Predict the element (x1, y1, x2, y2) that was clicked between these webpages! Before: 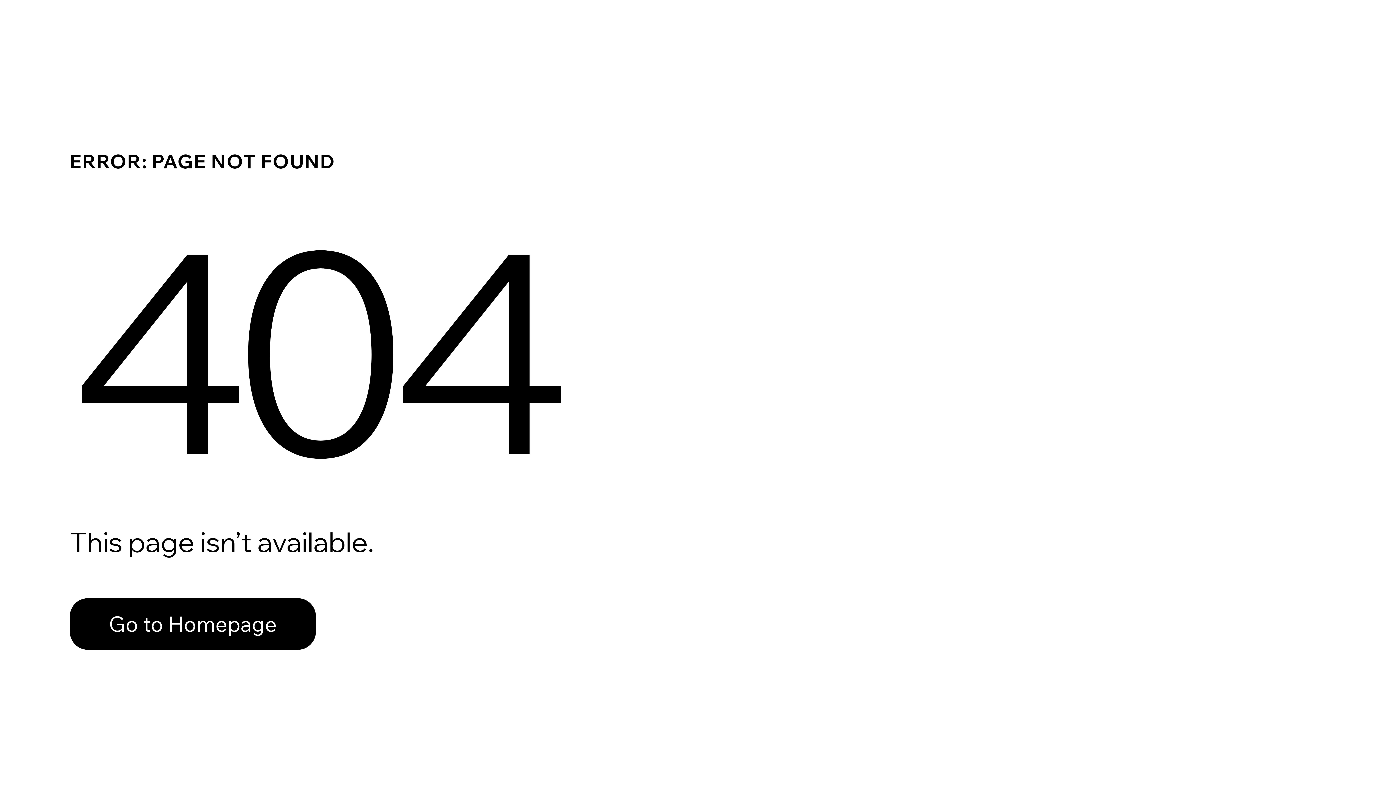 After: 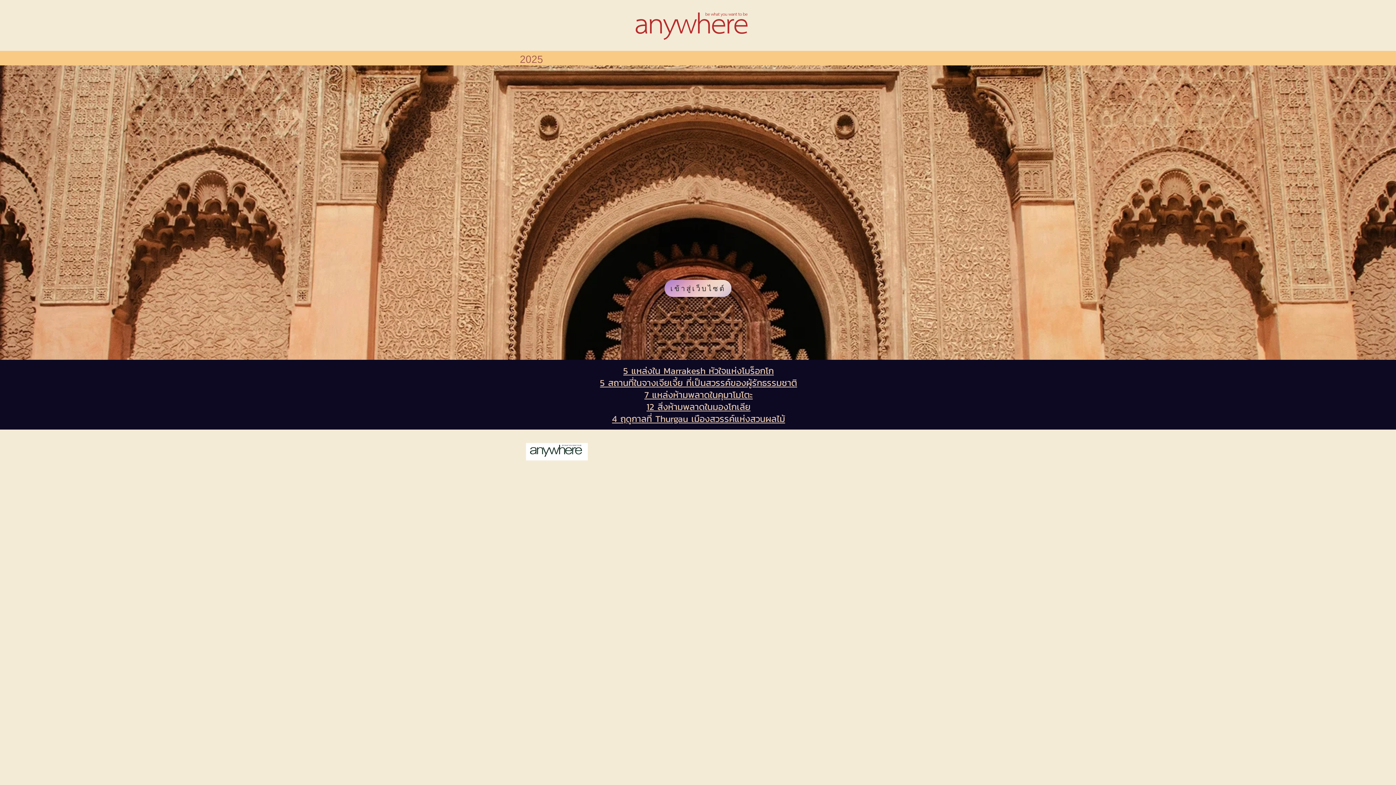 Action: bbox: (69, 582, 768, 659) label: Go to Homepage